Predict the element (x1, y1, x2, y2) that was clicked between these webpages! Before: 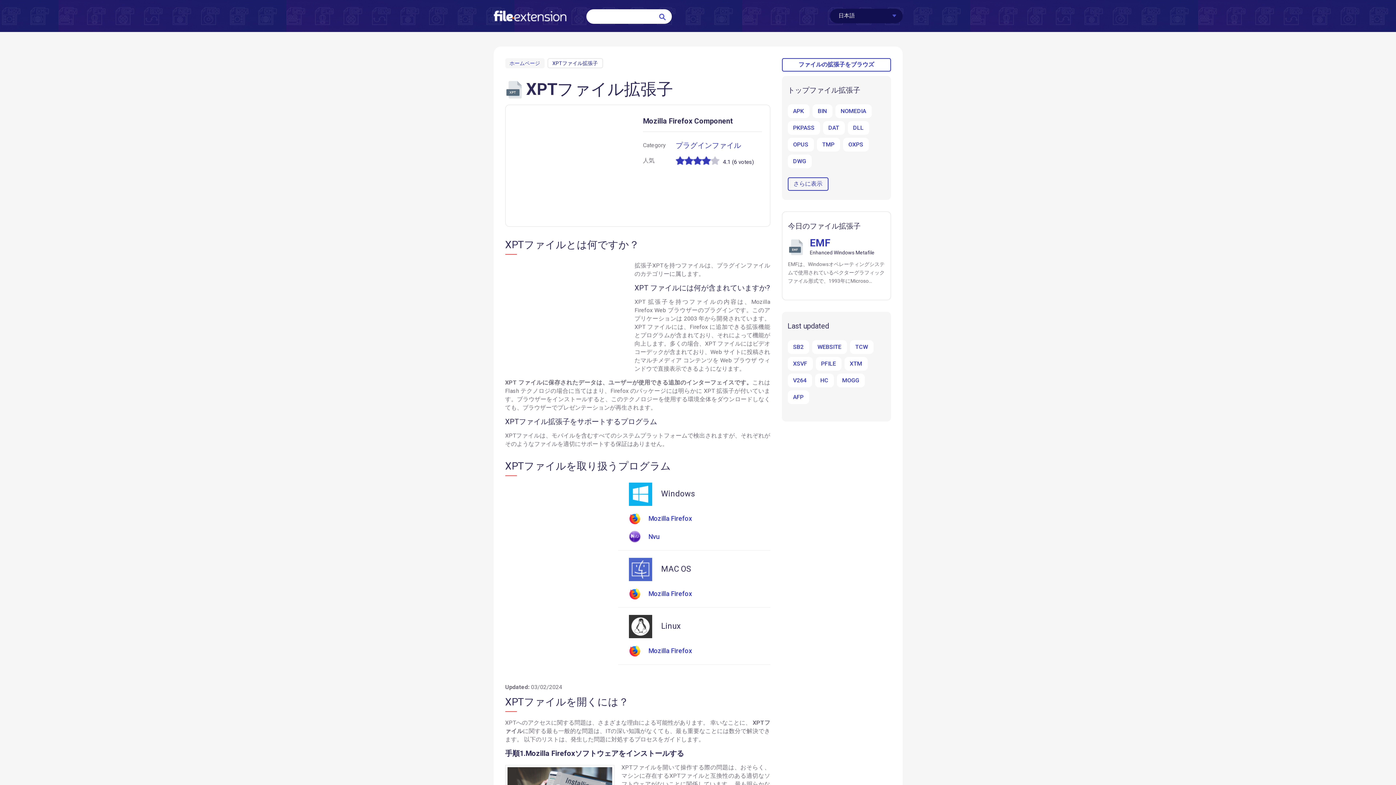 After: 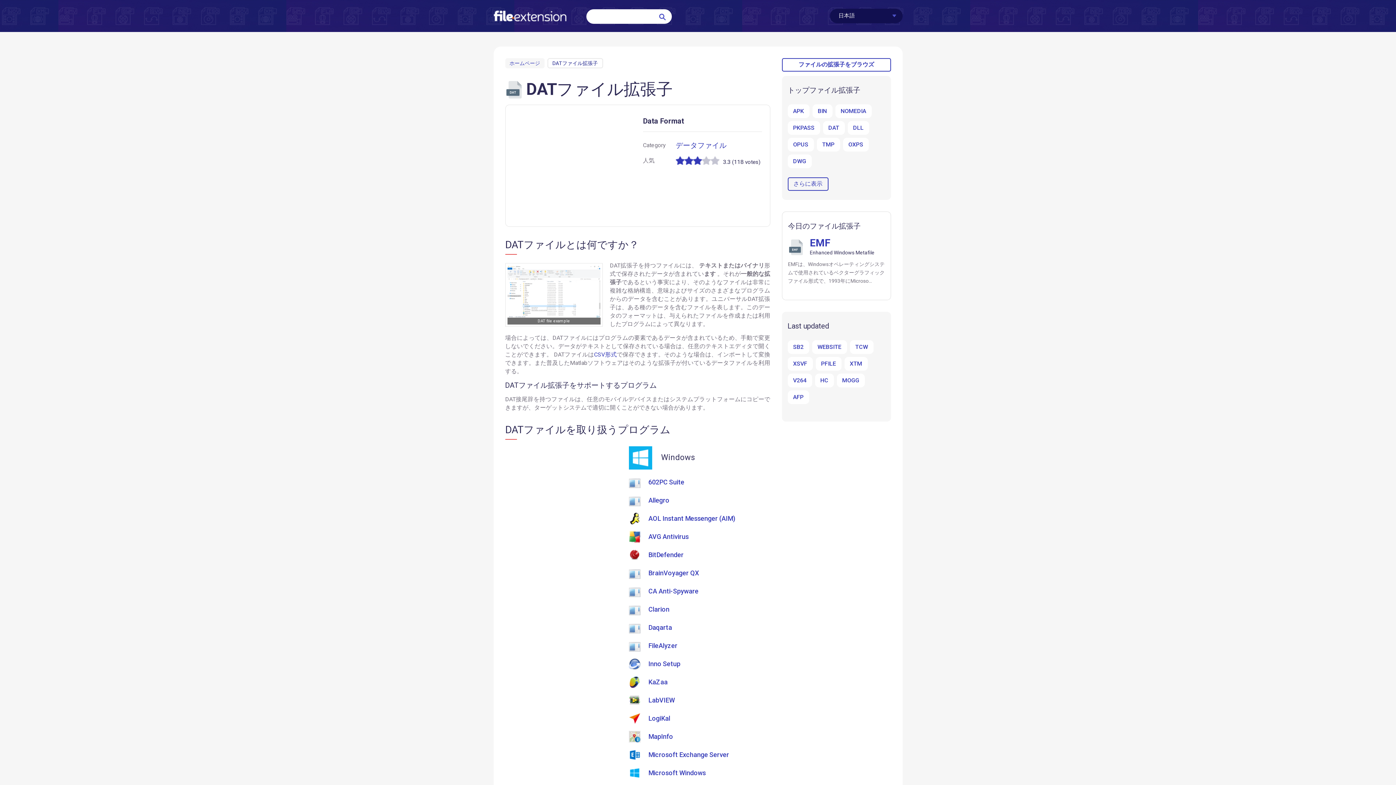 Action: bbox: (823, 121, 844, 134) label: DAT